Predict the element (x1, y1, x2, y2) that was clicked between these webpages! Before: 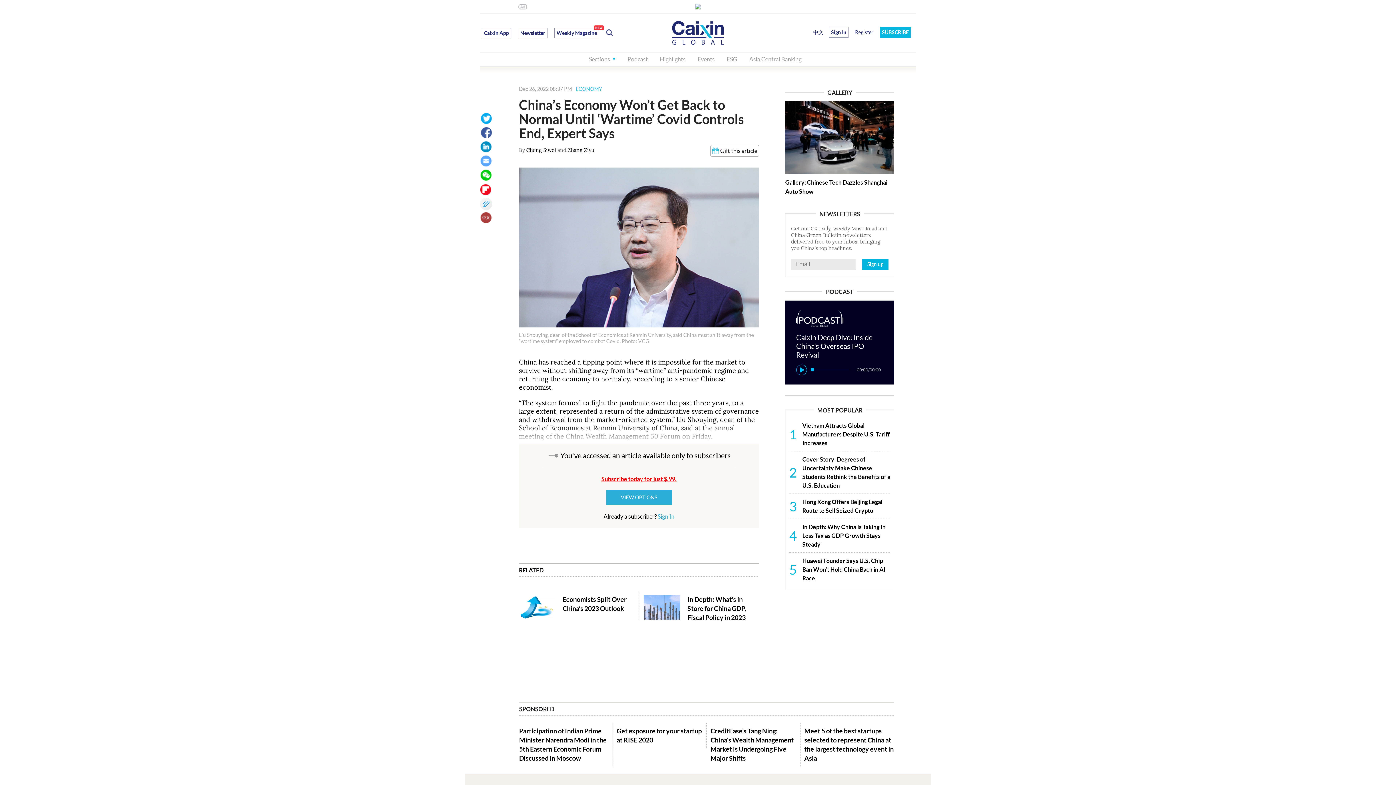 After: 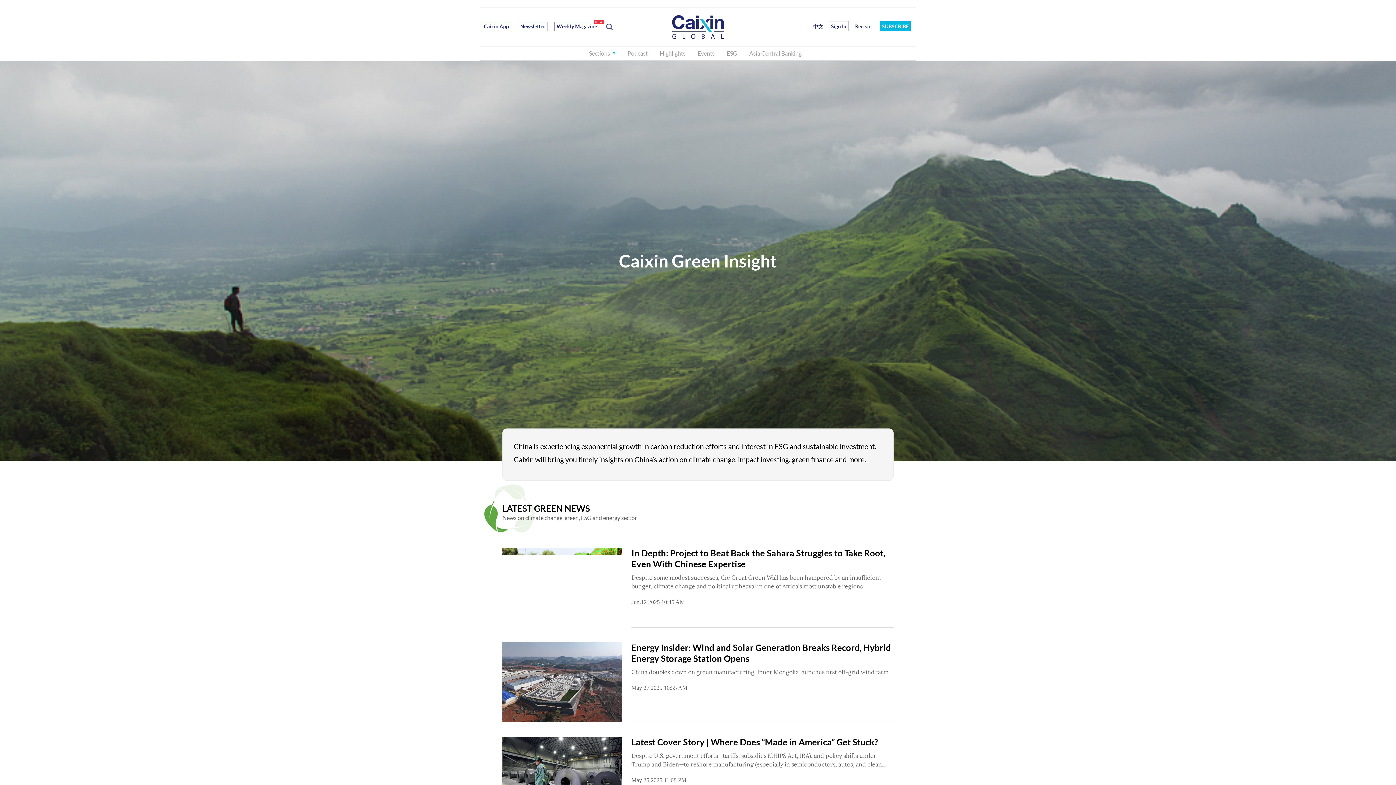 Action: bbox: (726, 55, 737, 62) label: ESG